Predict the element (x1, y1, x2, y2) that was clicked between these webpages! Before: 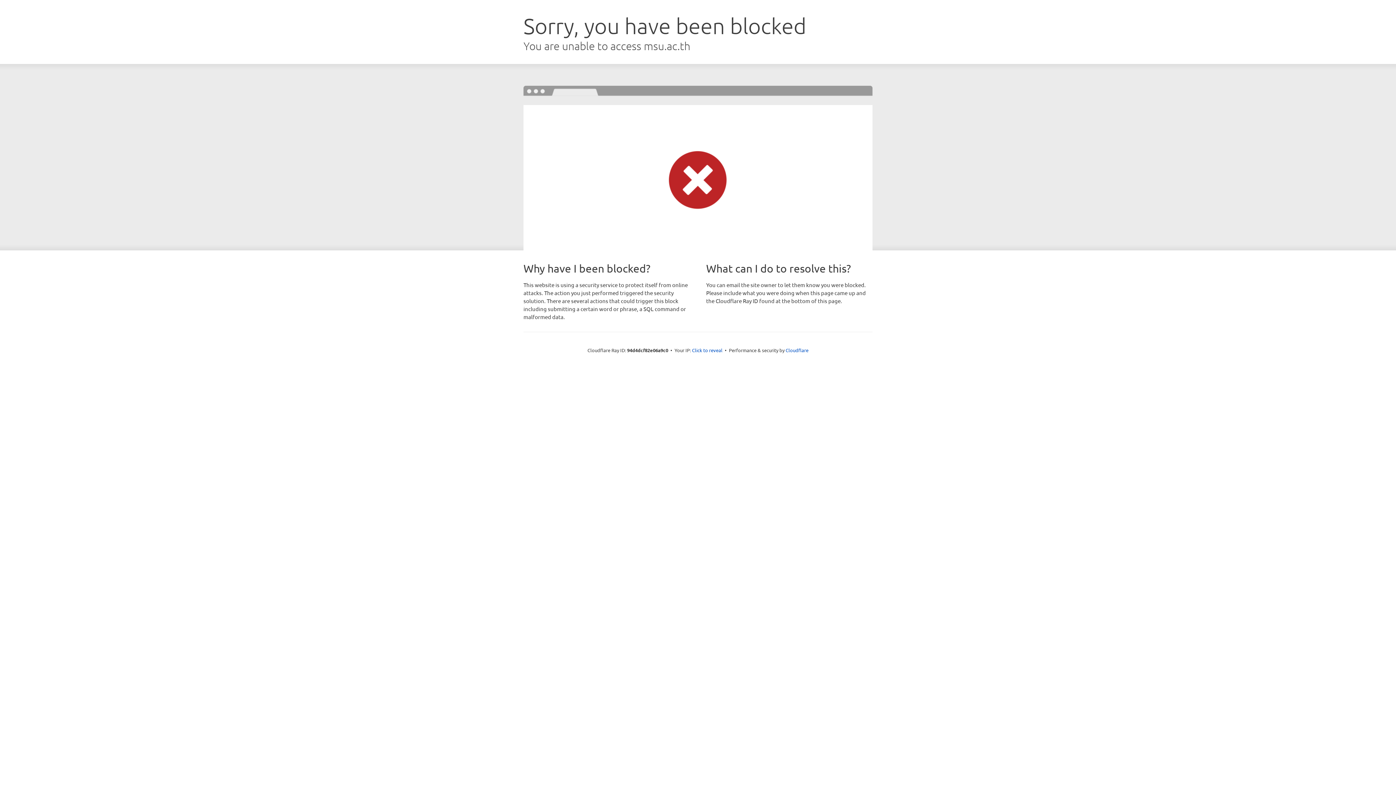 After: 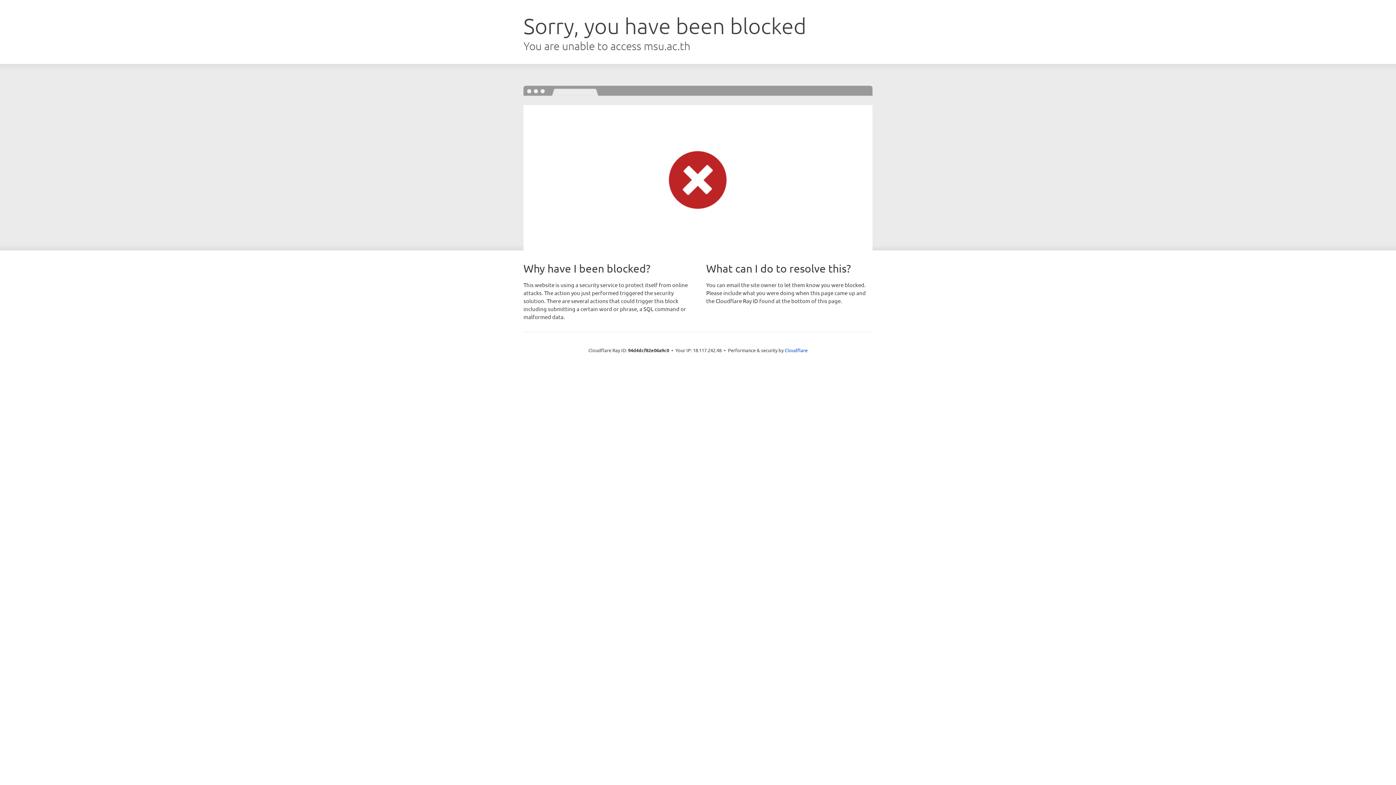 Action: label: Click to reveal bbox: (692, 346, 722, 353)